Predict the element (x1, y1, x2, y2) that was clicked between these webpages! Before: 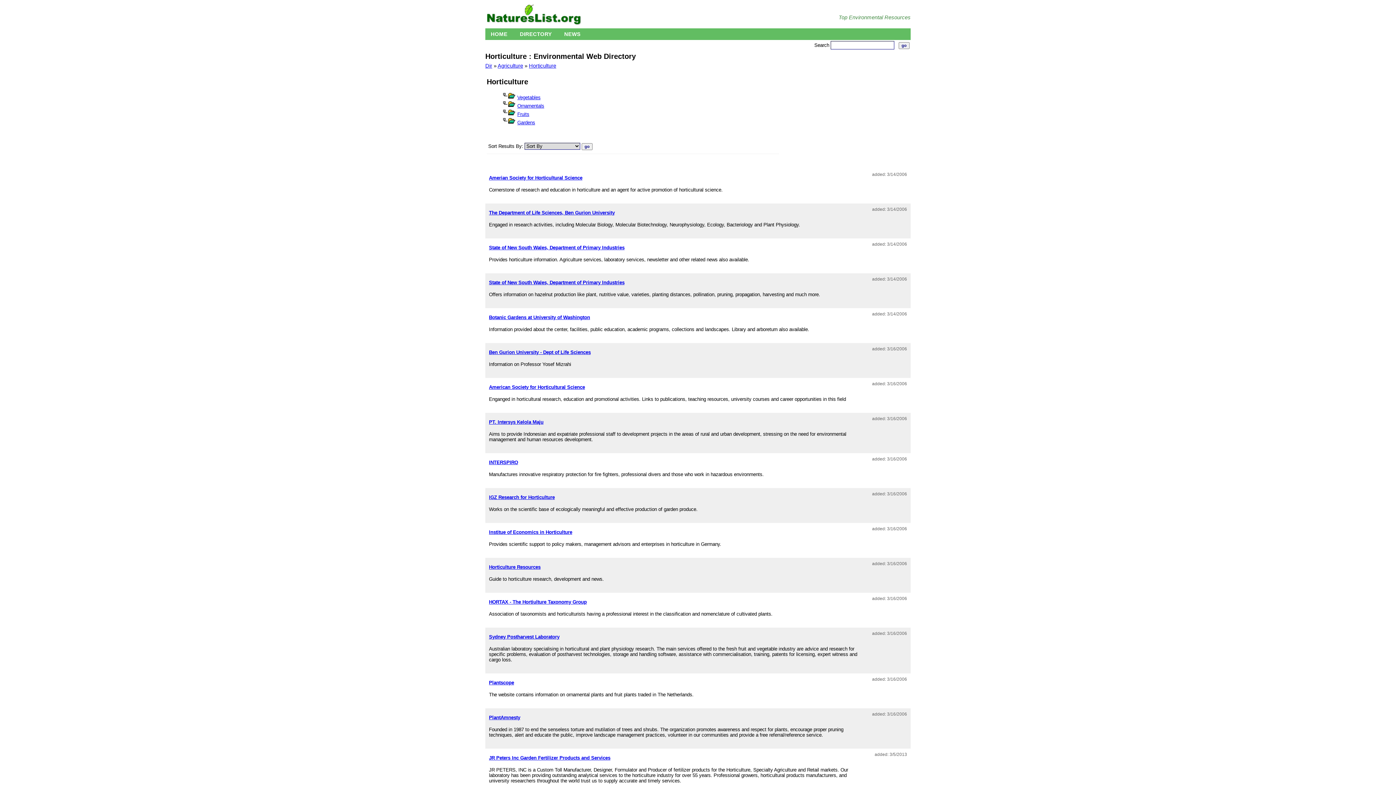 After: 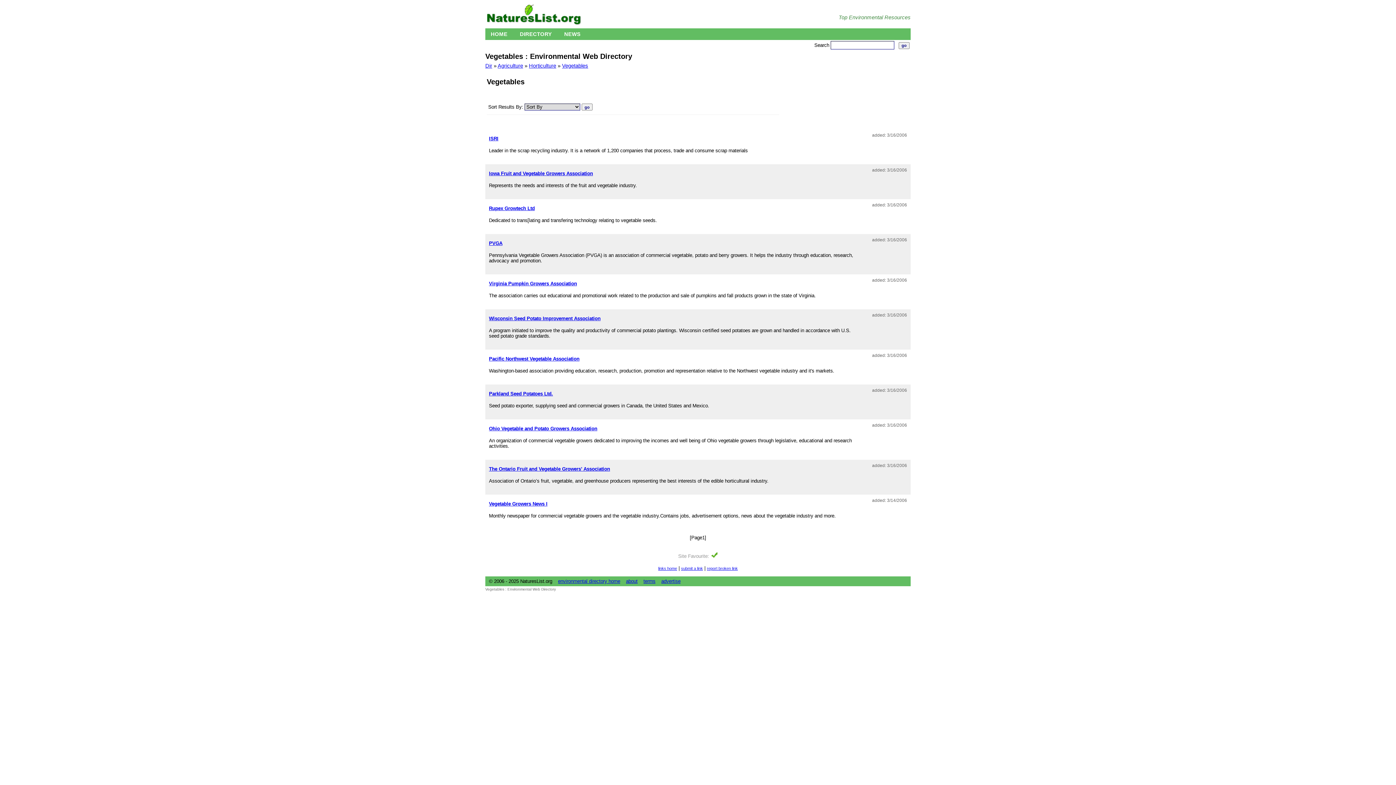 Action: label: Vegetables bbox: (517, 94, 540, 100)